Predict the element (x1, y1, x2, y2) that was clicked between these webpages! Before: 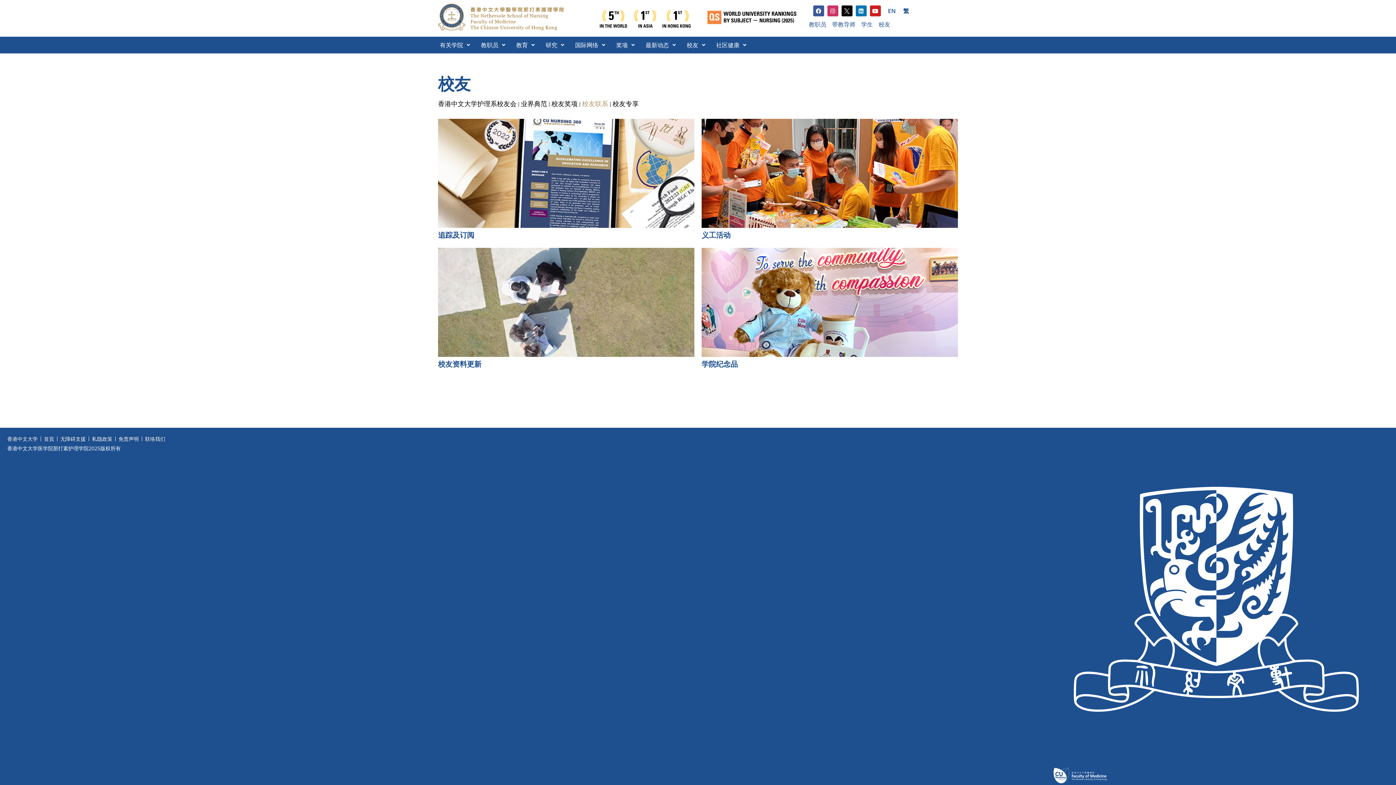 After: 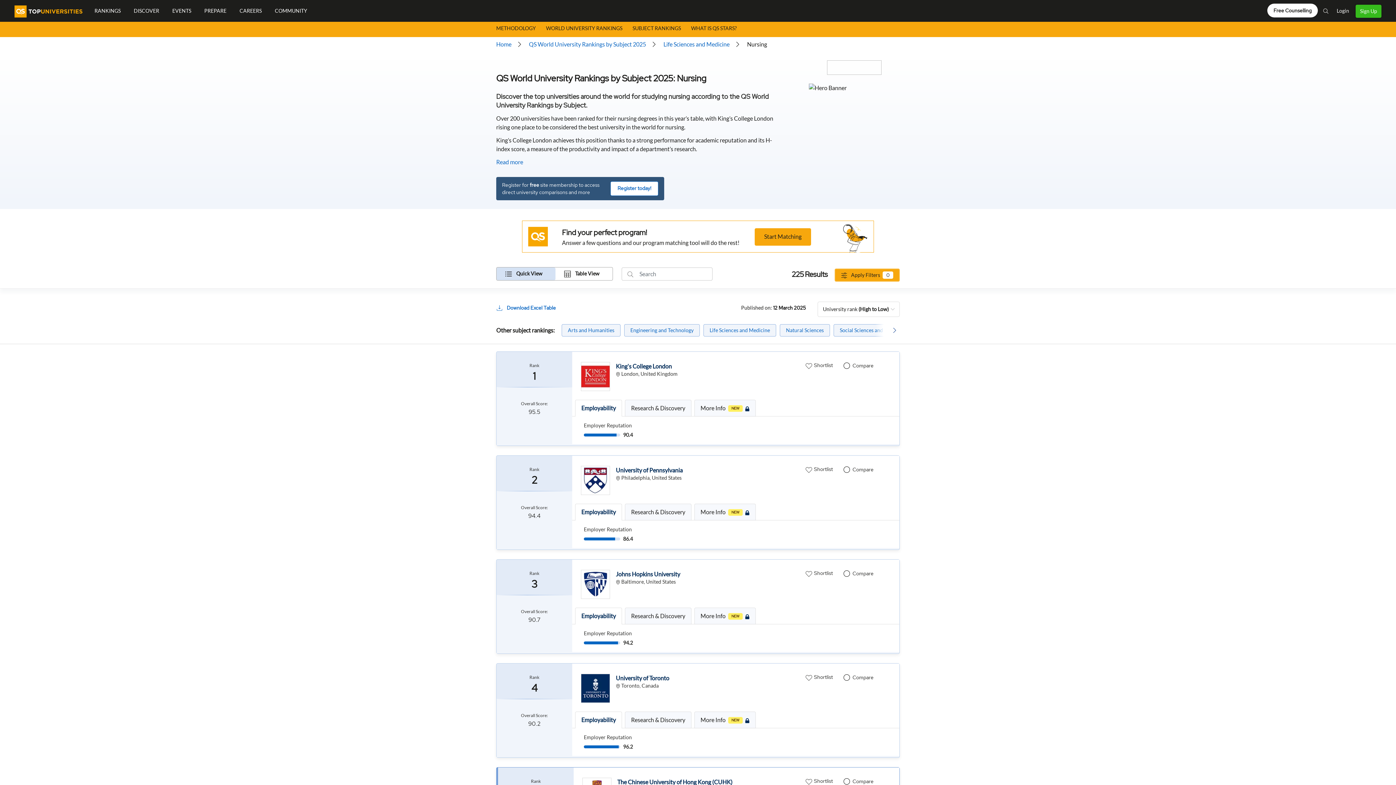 Action: bbox: (596, 5, 694, 30)